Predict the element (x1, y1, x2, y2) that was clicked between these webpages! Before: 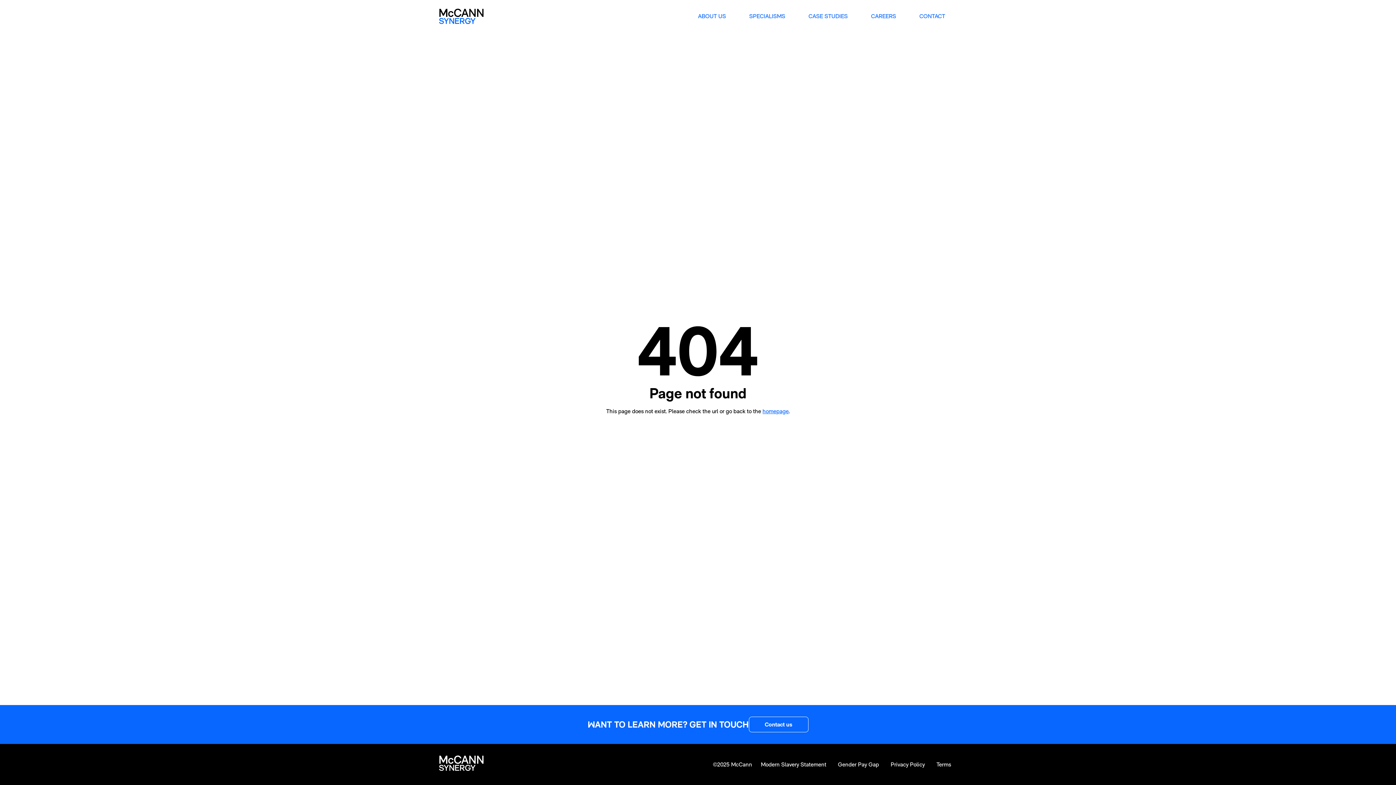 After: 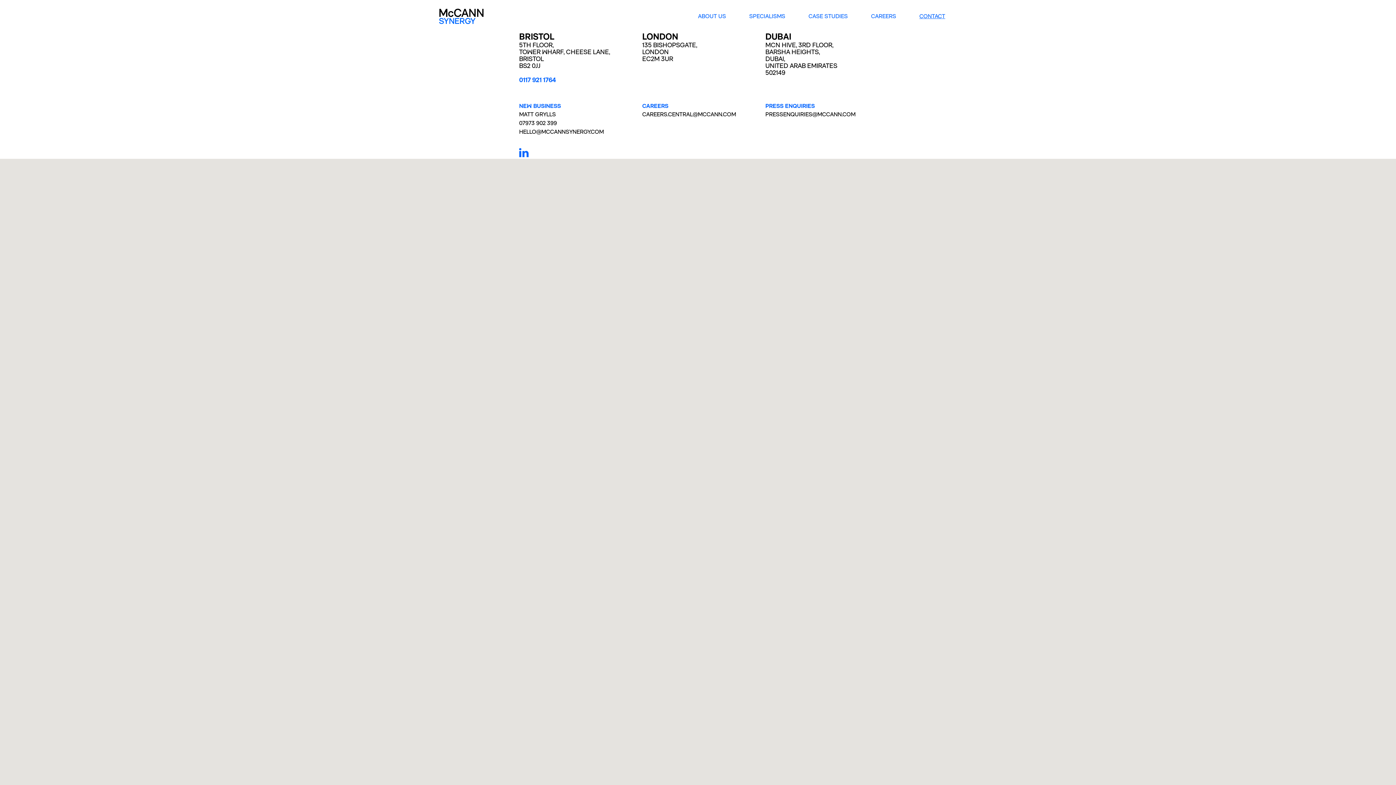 Action: label: CONTACT bbox: (908, 9, 957, 23)